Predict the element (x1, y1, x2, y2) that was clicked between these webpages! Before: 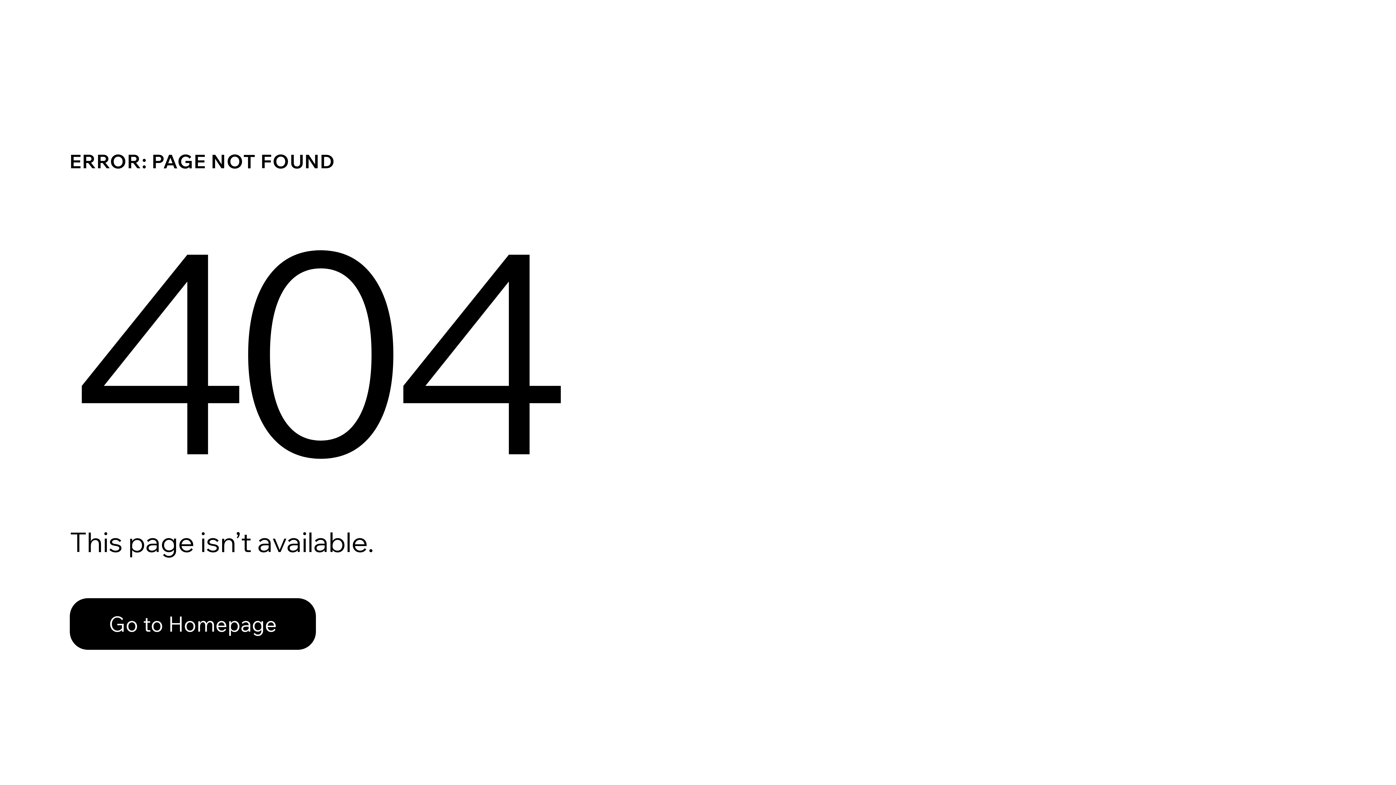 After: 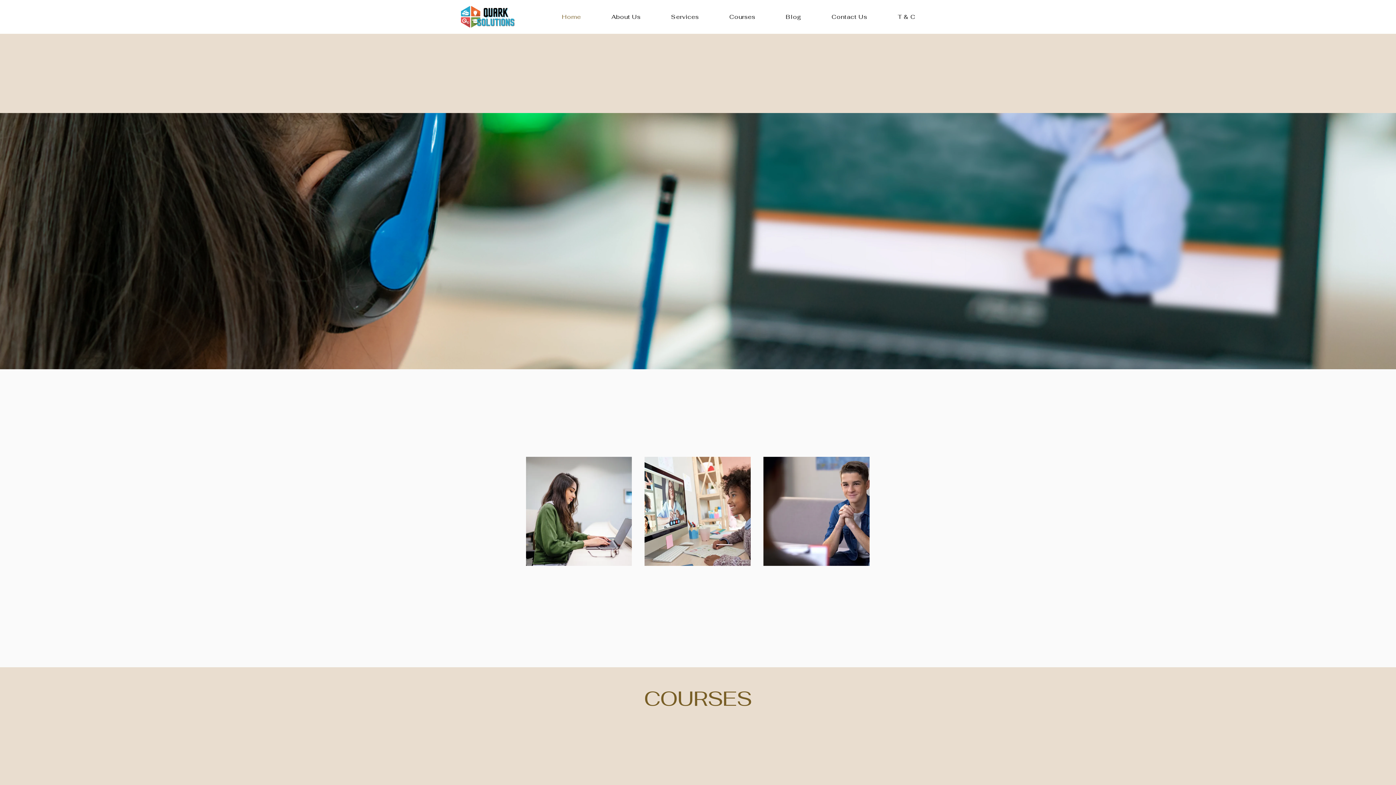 Action: label: Go to Homepage bbox: (69, 582, 768, 659)